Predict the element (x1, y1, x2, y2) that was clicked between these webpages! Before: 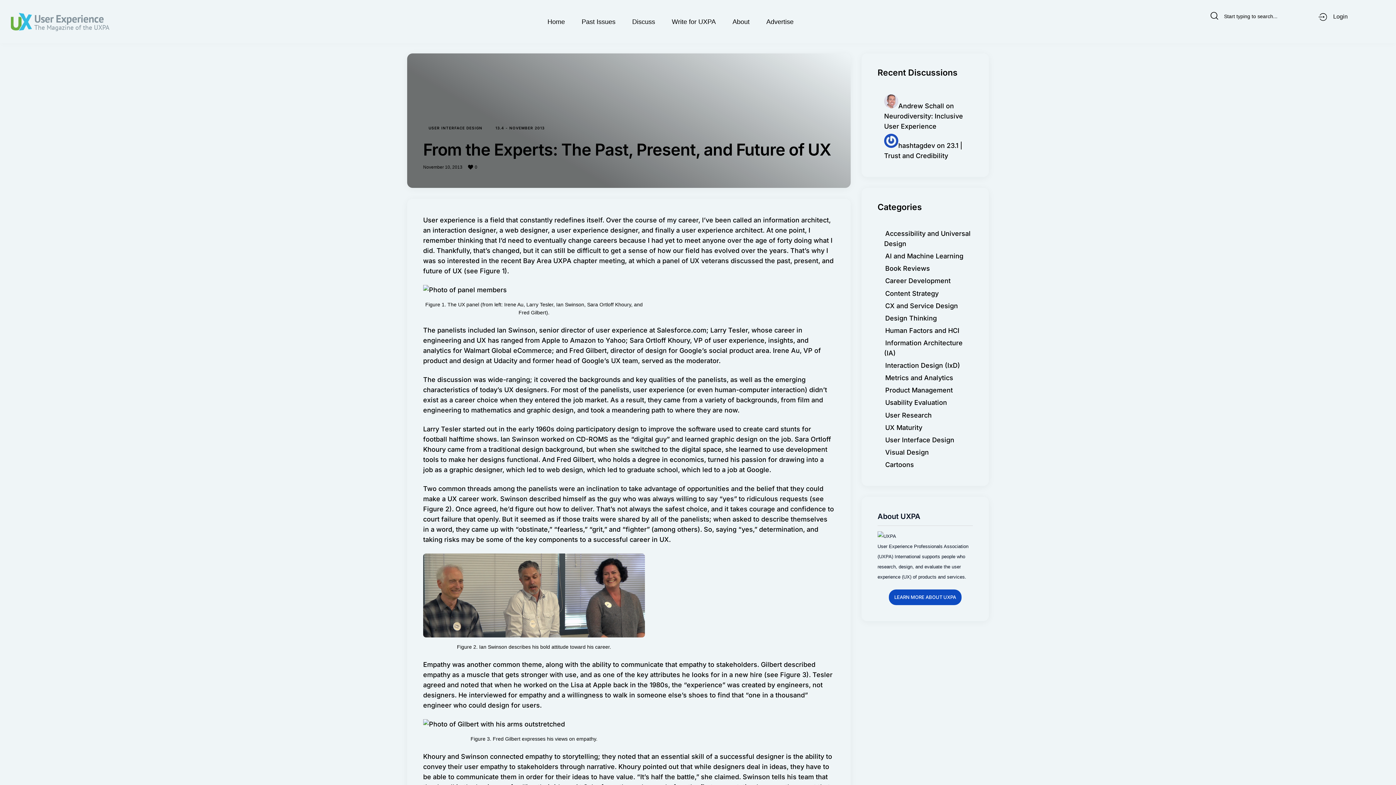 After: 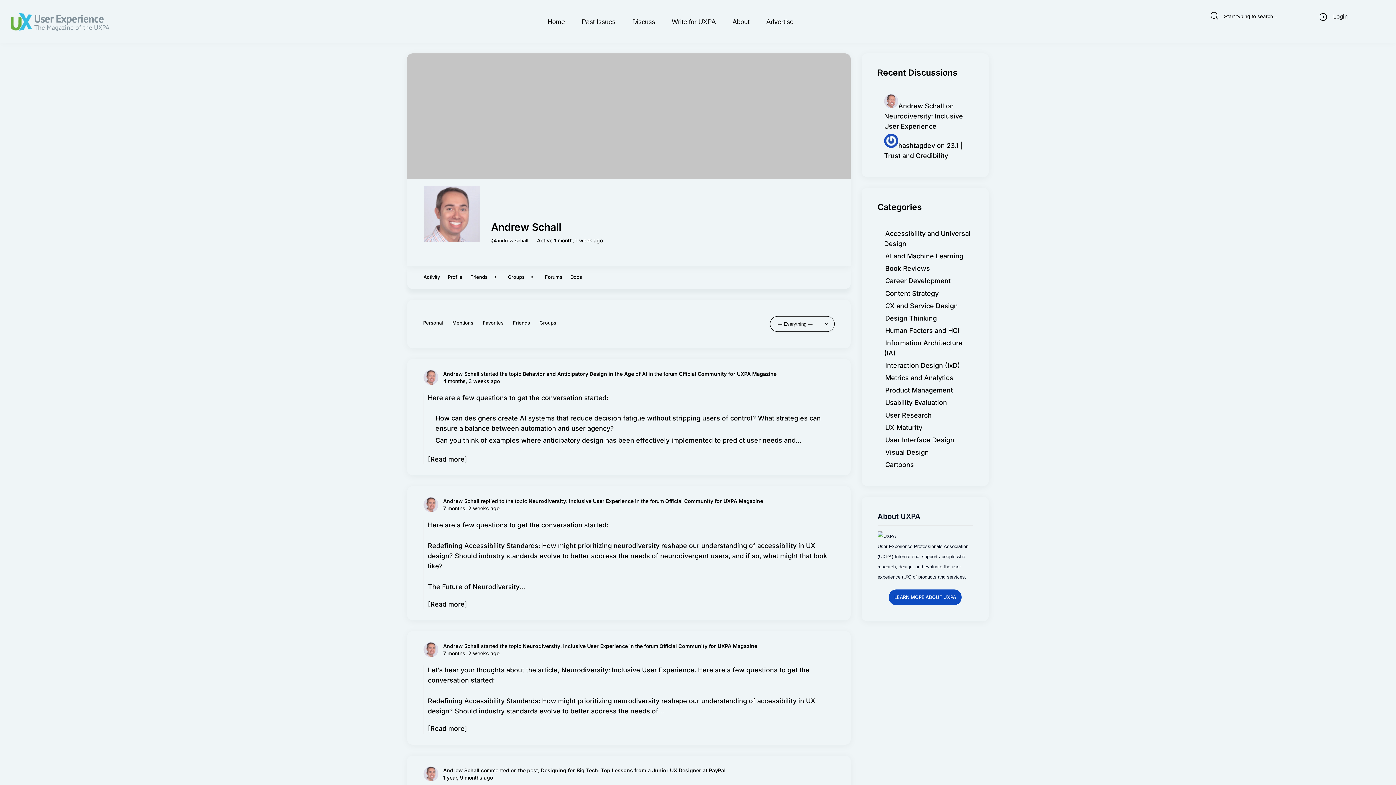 Action: label: Andrew Schall bbox: (884, 102, 944, 109)